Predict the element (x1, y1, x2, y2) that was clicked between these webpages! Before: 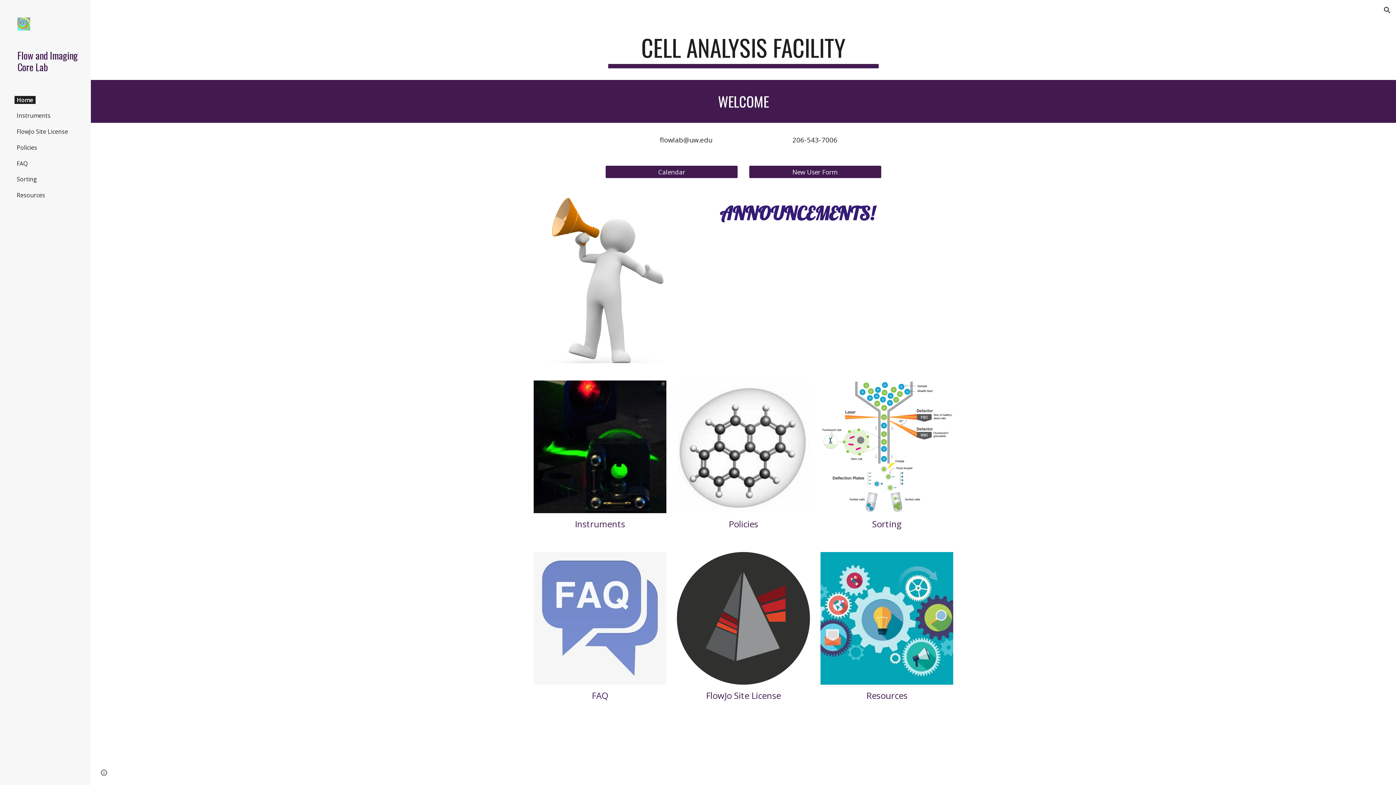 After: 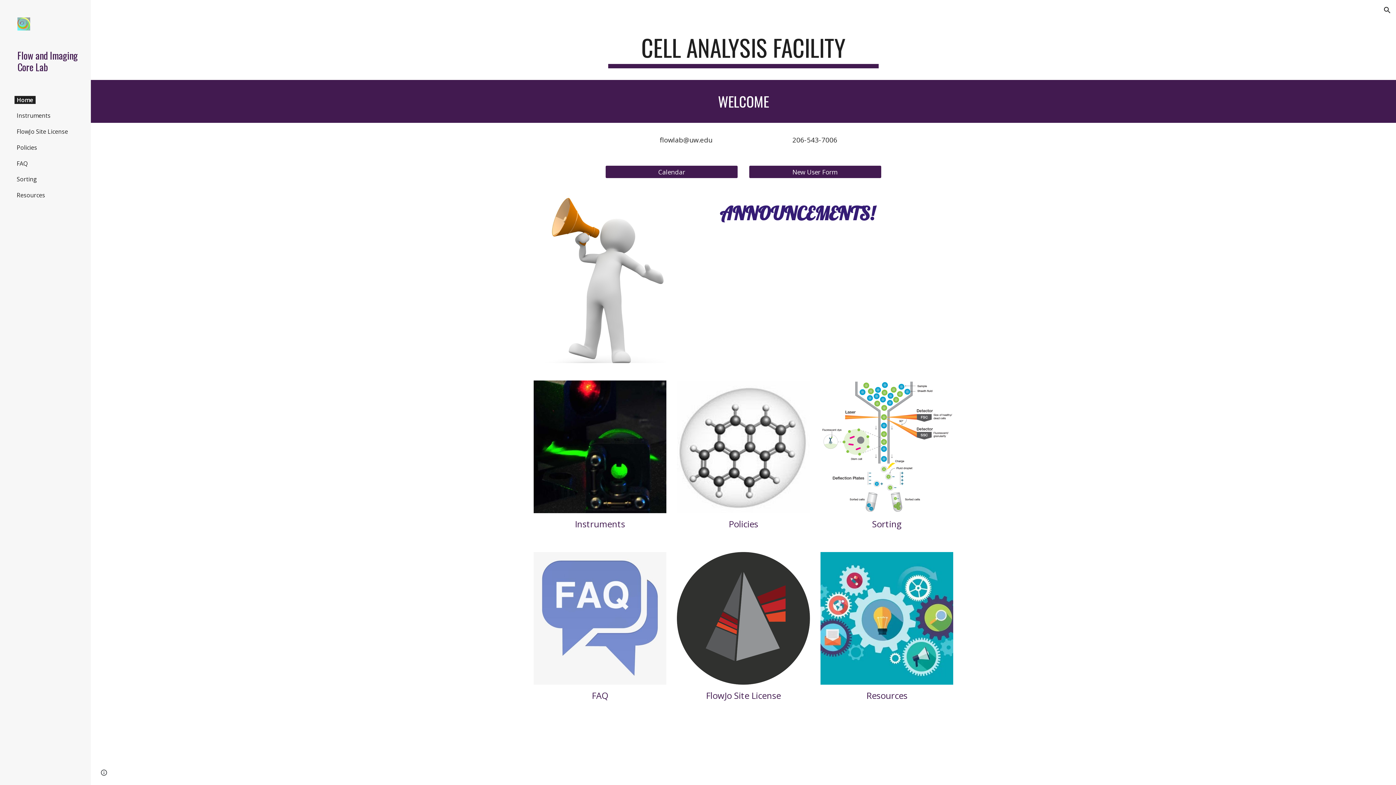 Action: bbox: (662, 135, 717, 144) label: lowlab@uw.edu	